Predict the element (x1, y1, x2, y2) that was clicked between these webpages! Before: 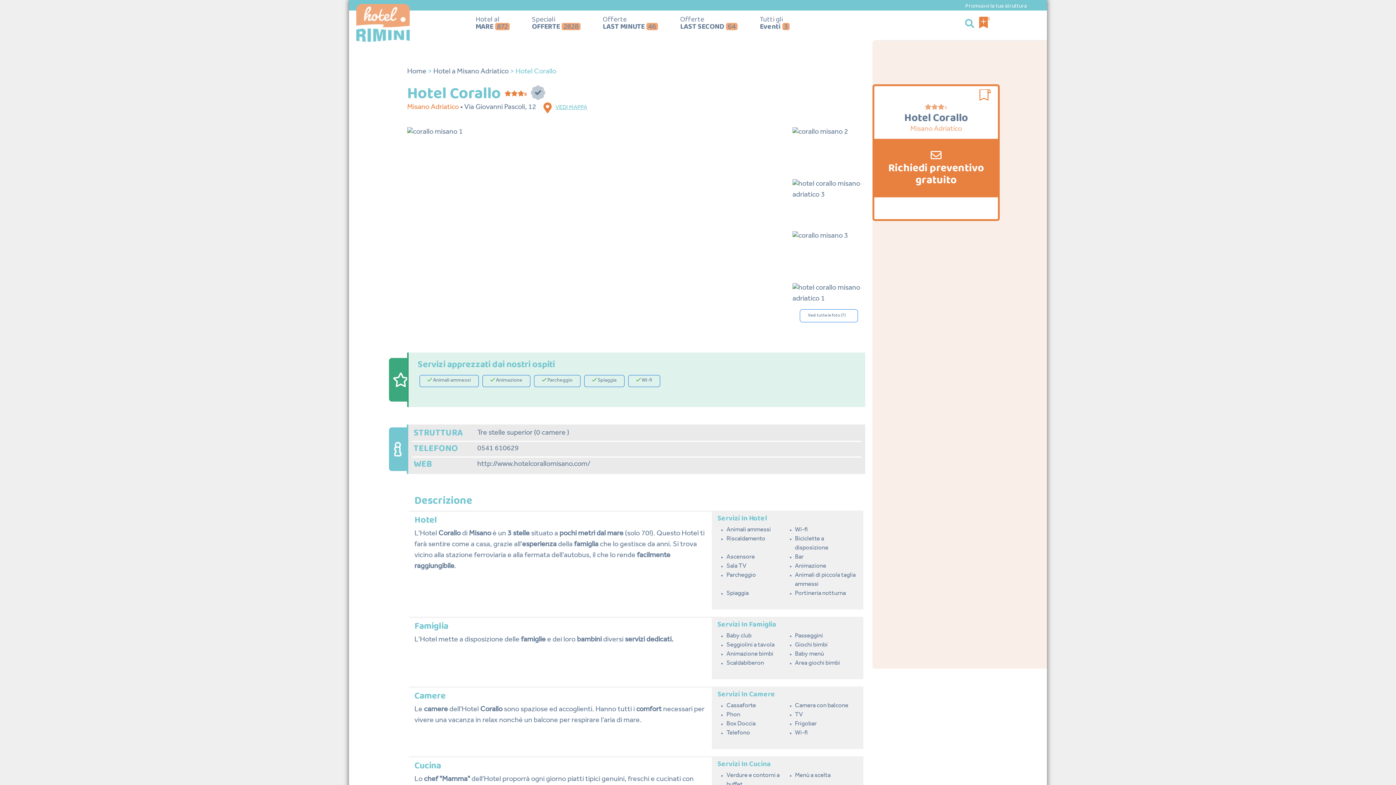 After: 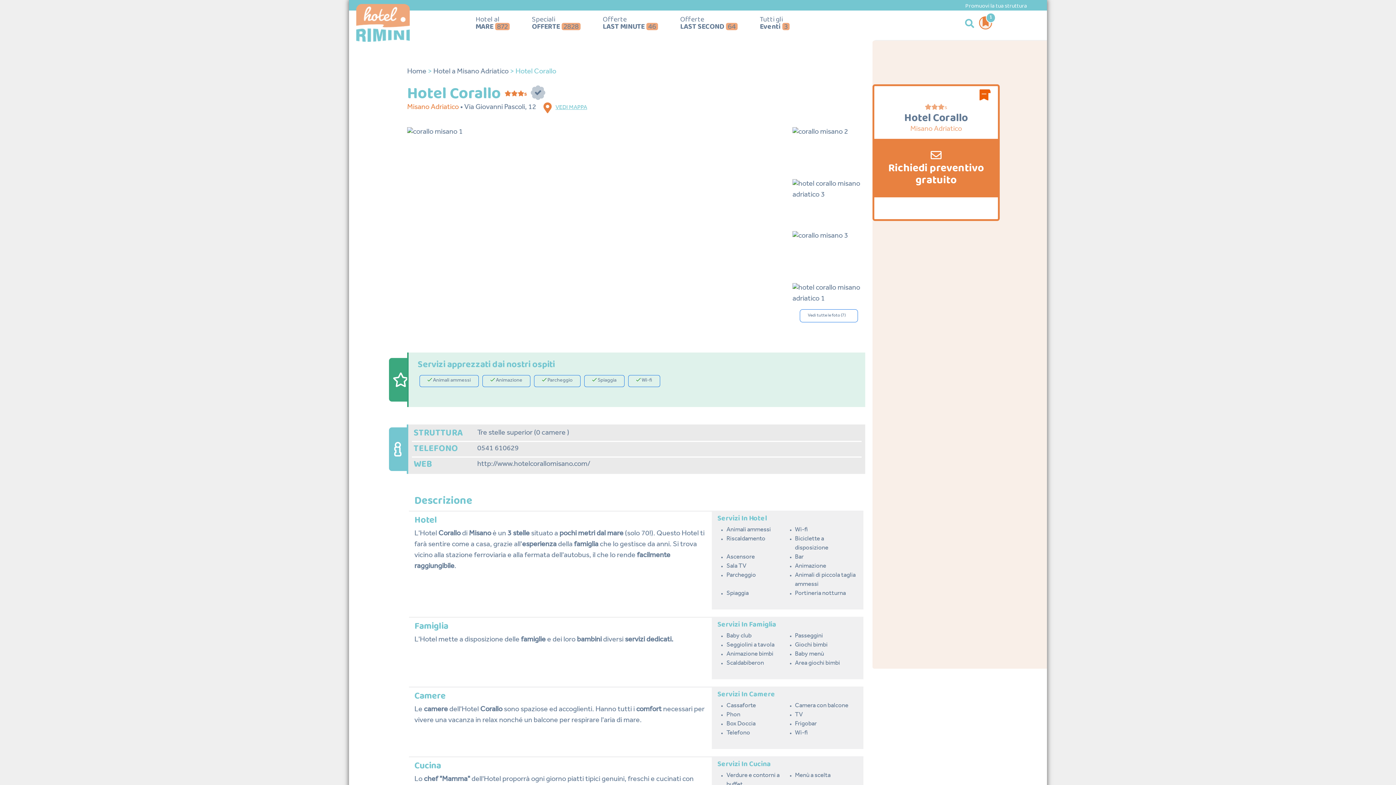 Action: bbox: (972, 86, 998, 103)